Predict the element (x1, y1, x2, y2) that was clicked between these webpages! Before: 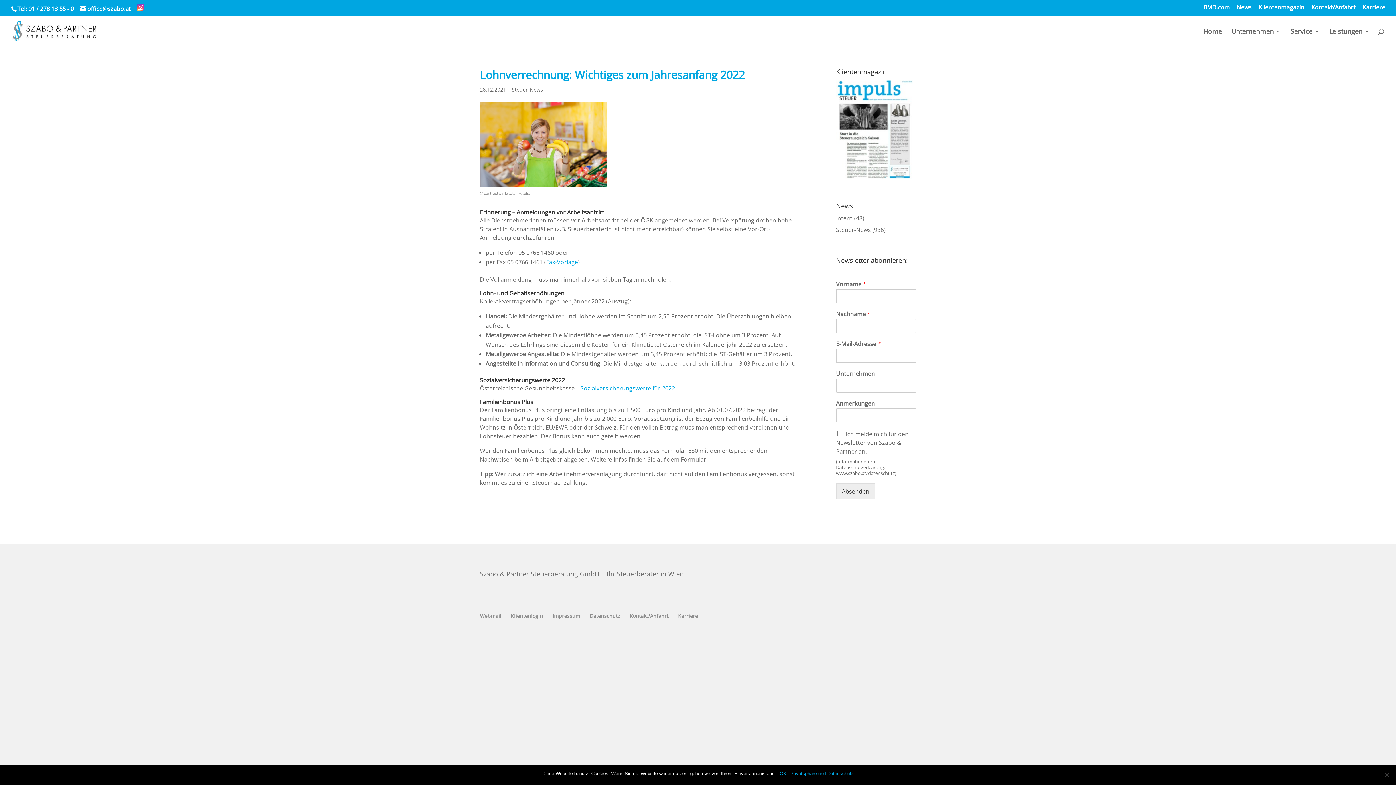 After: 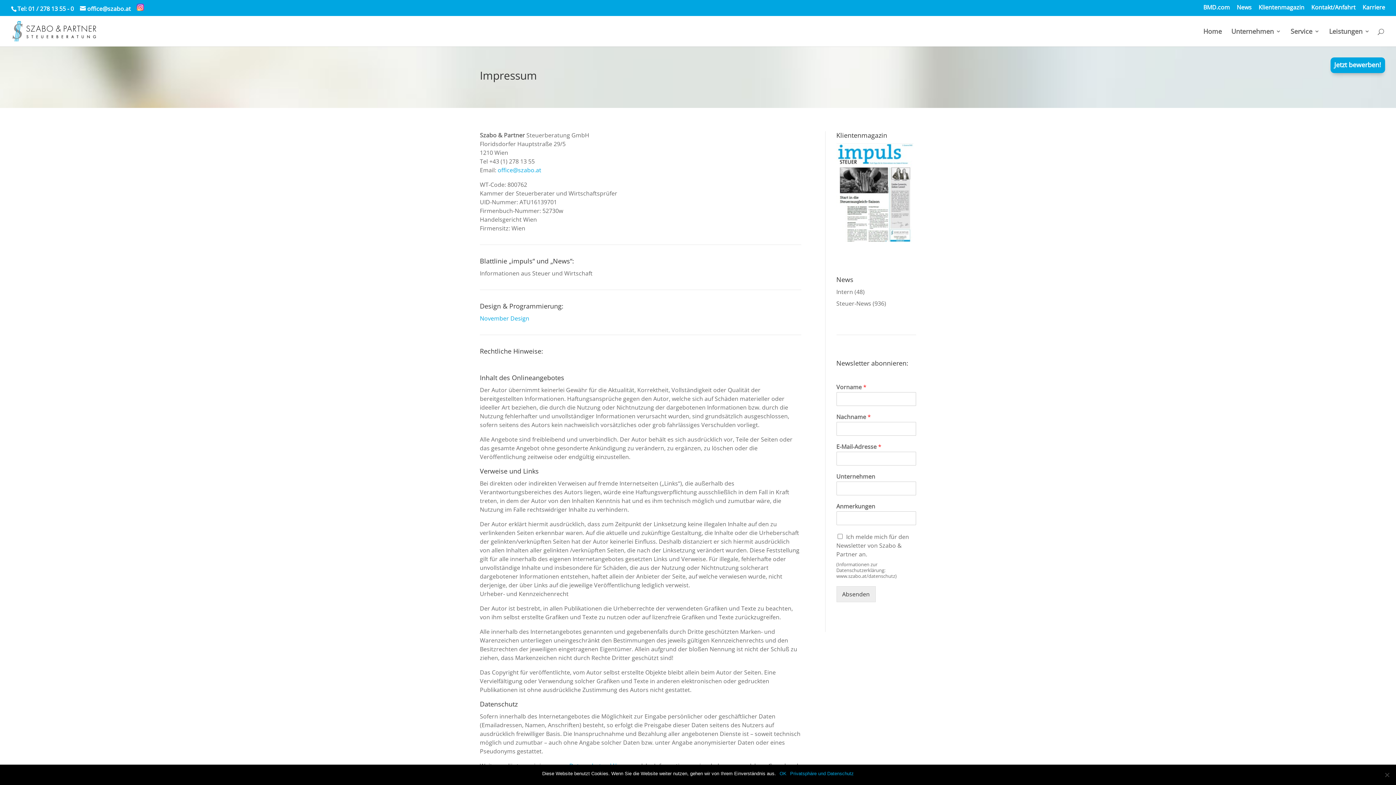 Action: label: Impressum bbox: (552, 612, 580, 619)